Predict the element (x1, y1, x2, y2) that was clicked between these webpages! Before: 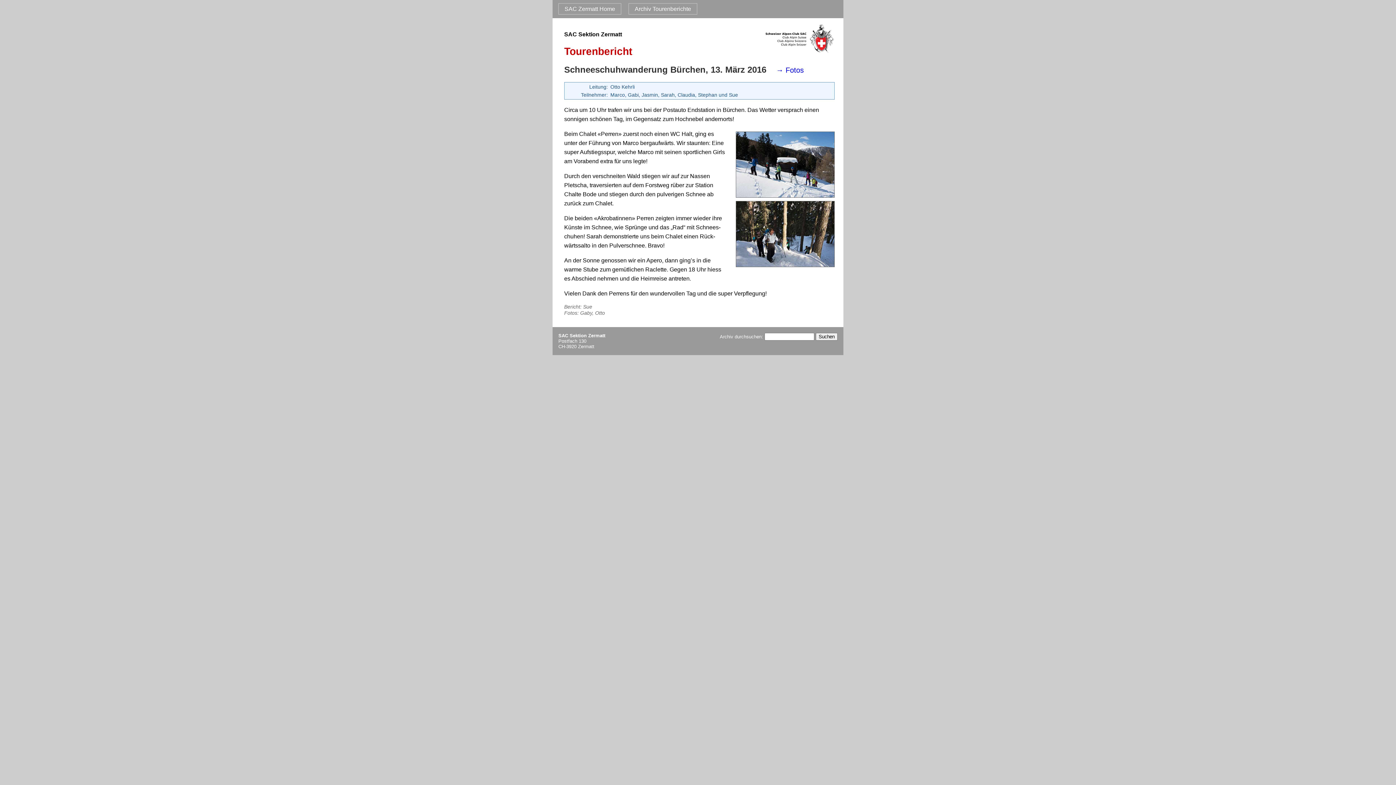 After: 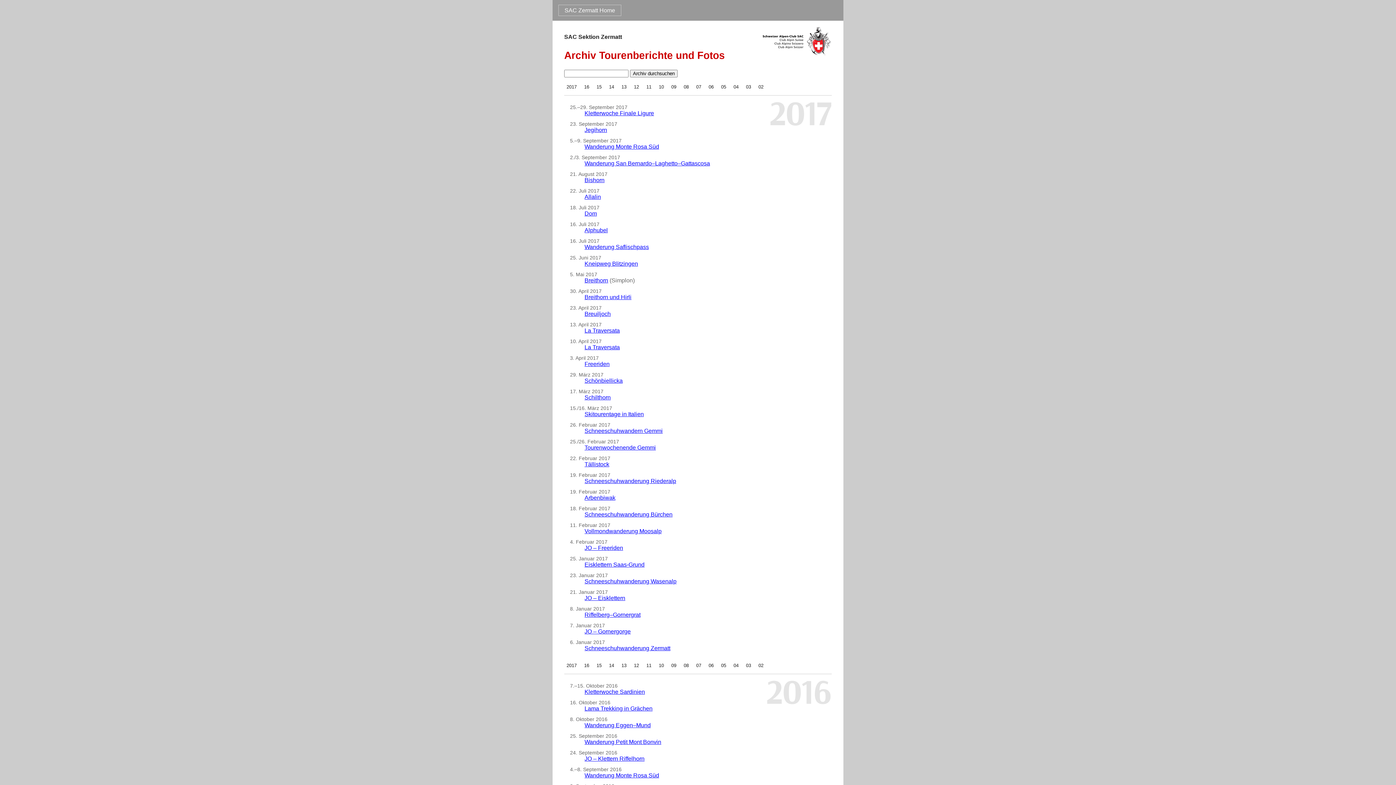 Action: label: Archiv Tourenberichte bbox: (628, 3, 697, 14)